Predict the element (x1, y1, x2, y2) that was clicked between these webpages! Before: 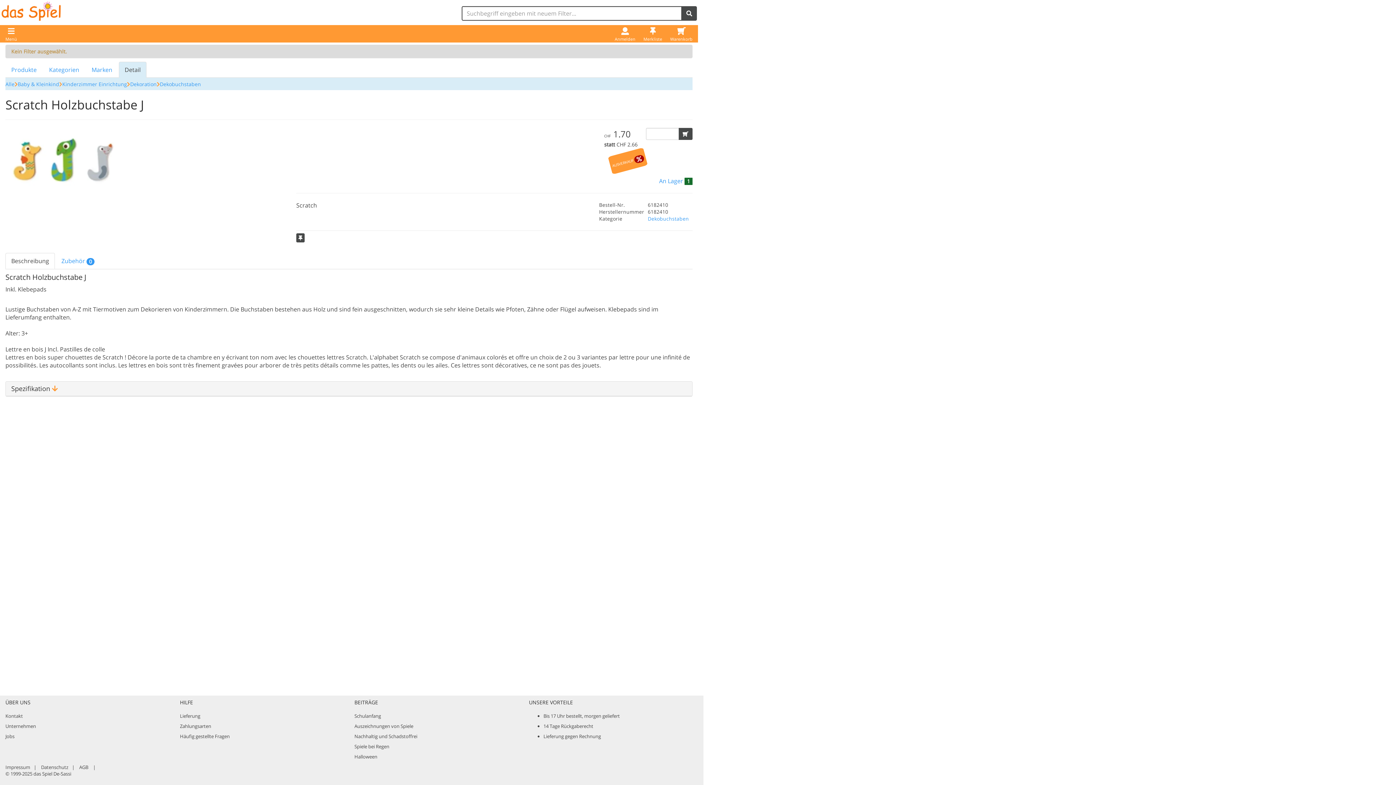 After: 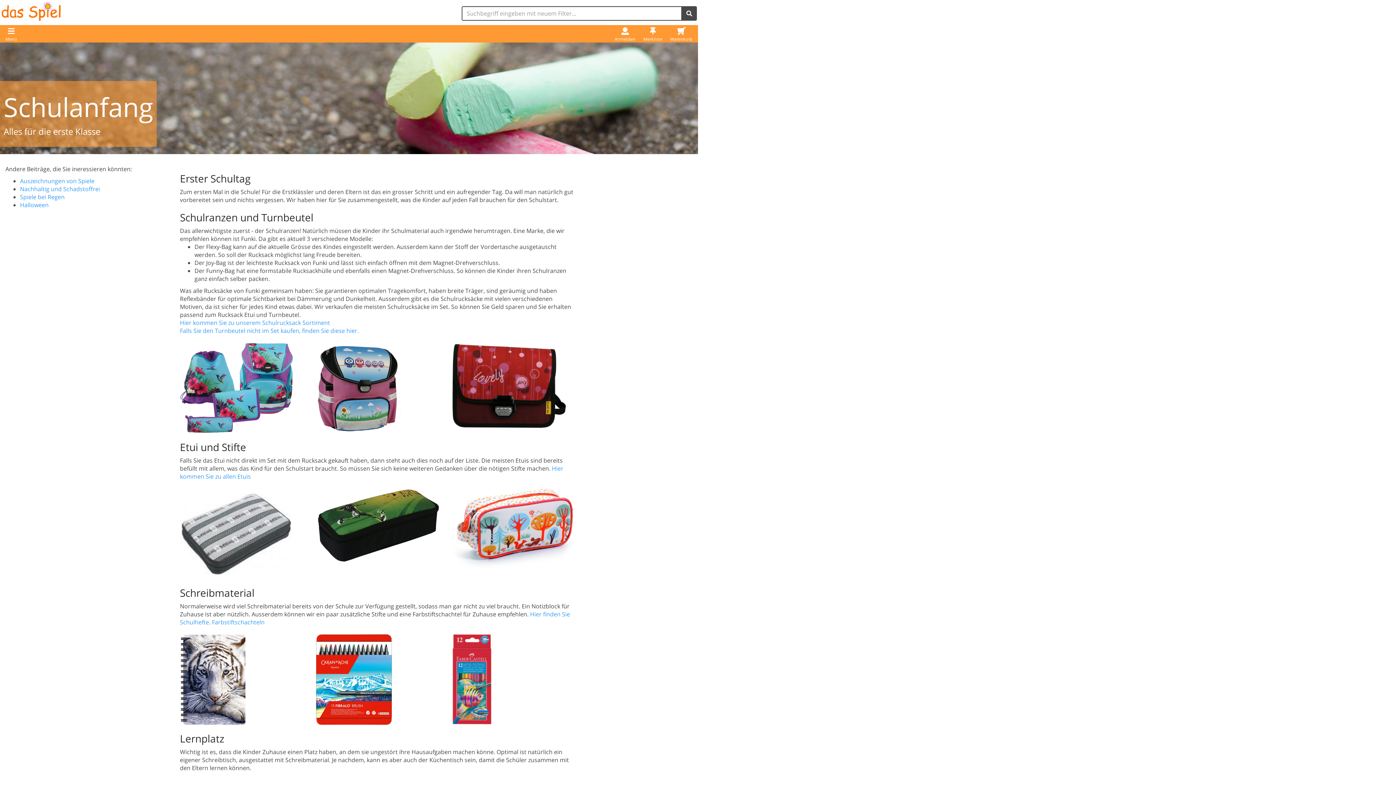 Action: label: Schulanfang bbox: (354, 713, 381, 719)